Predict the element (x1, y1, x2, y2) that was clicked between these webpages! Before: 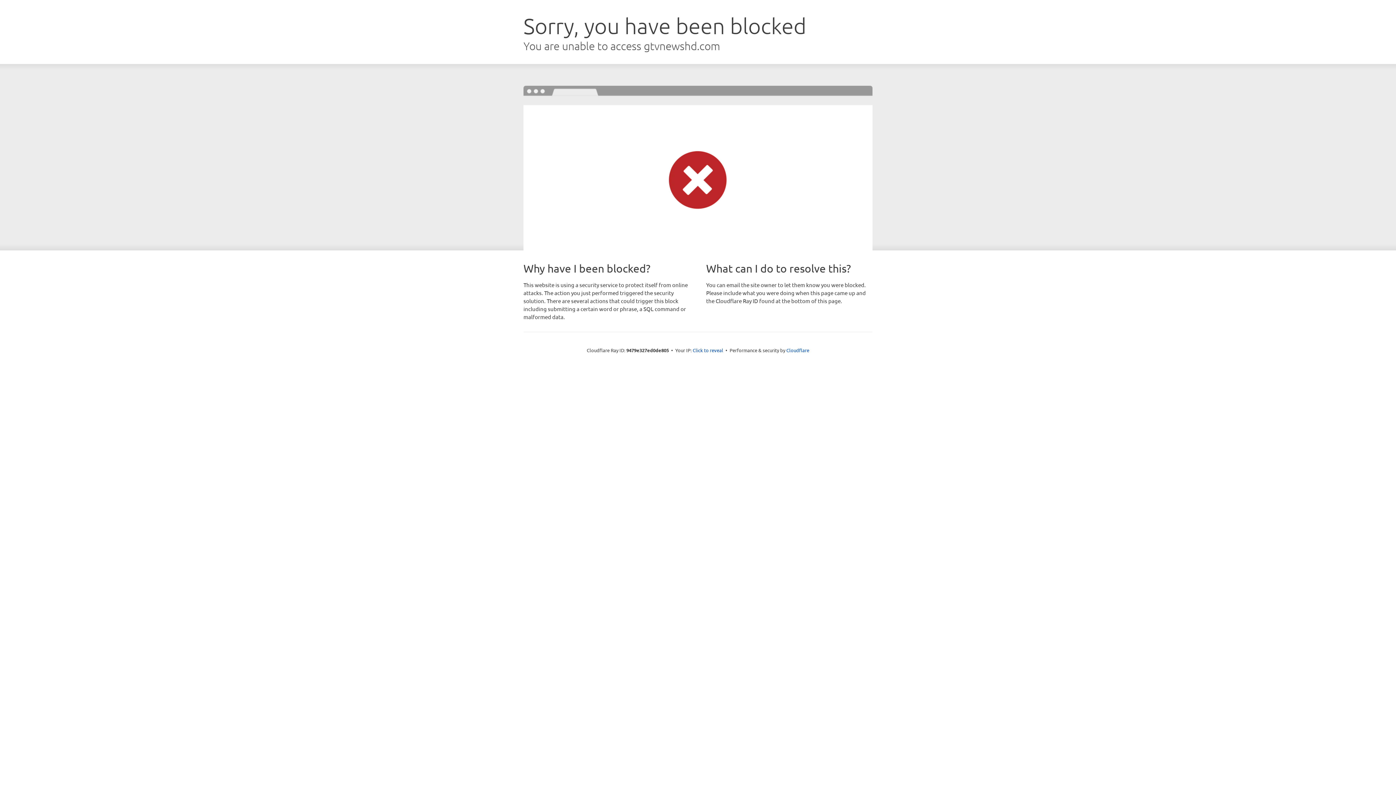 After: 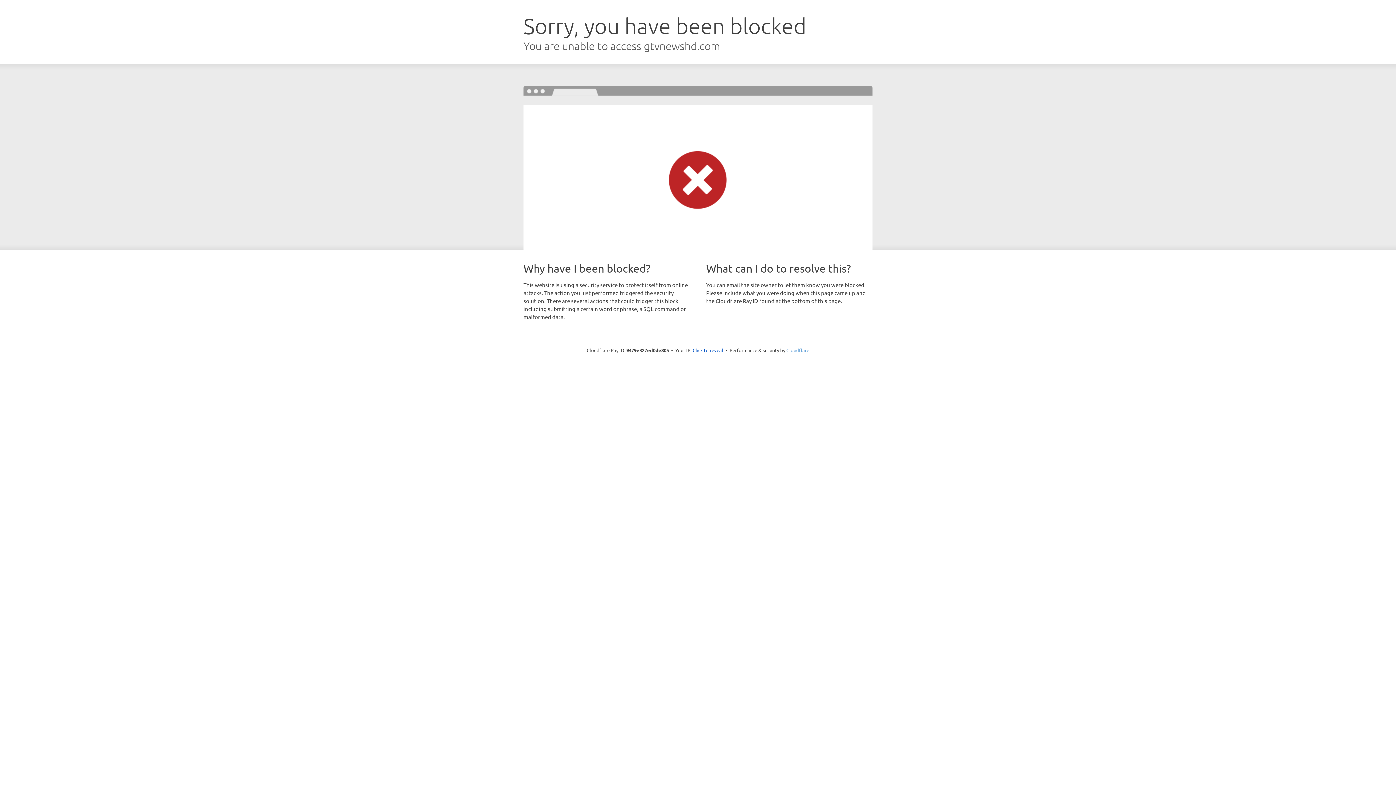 Action: label: Cloudflare bbox: (786, 347, 809, 353)